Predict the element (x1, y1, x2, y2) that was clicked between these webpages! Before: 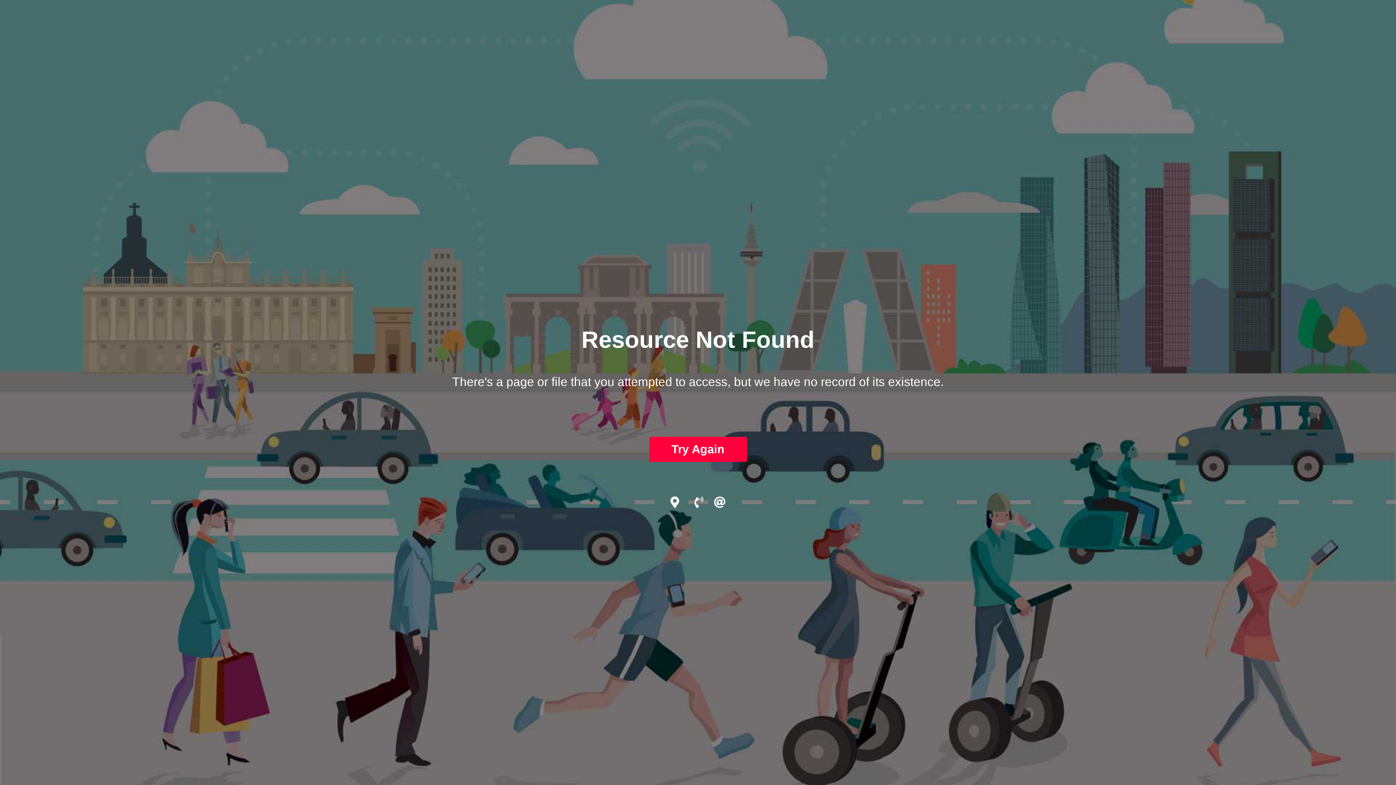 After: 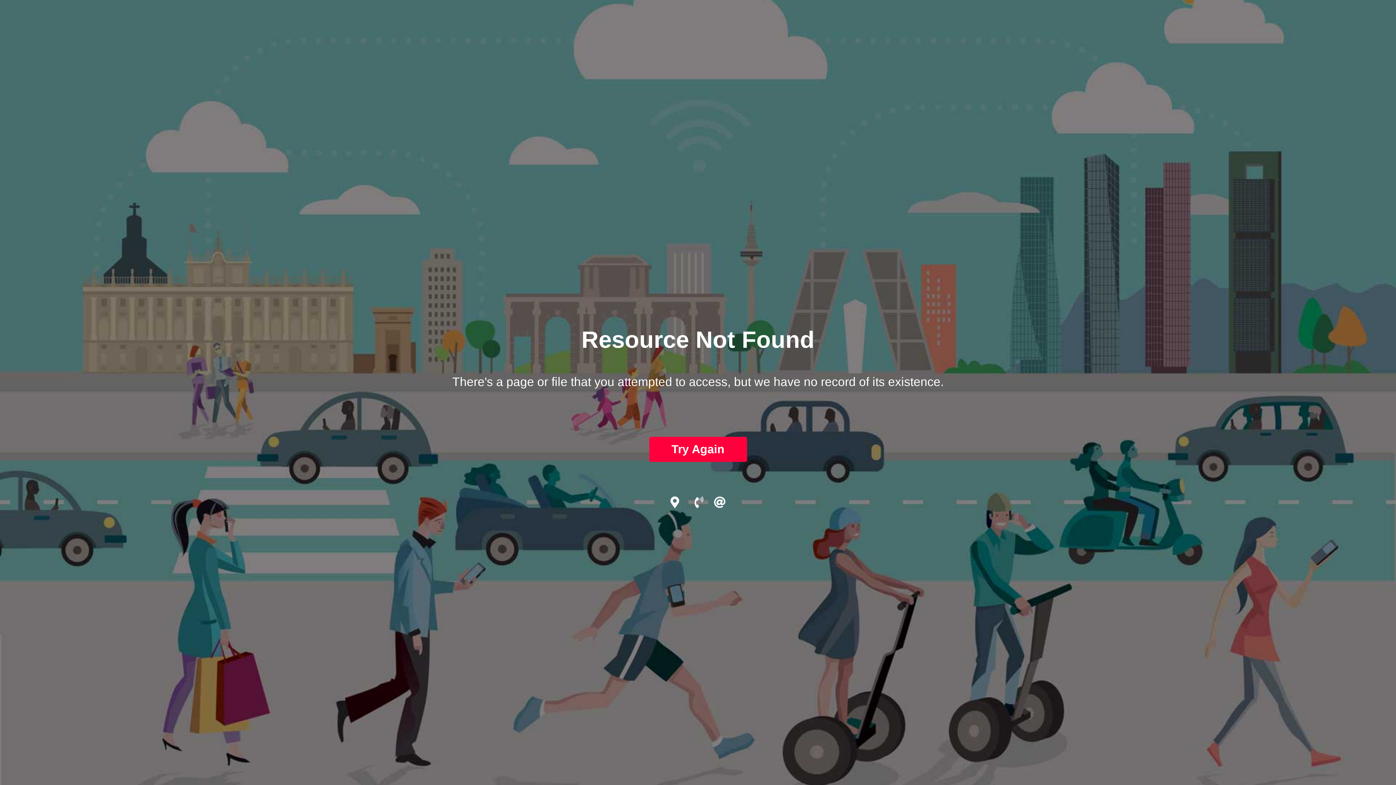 Action: label: call us now bbox: (694, 494, 712, 511)